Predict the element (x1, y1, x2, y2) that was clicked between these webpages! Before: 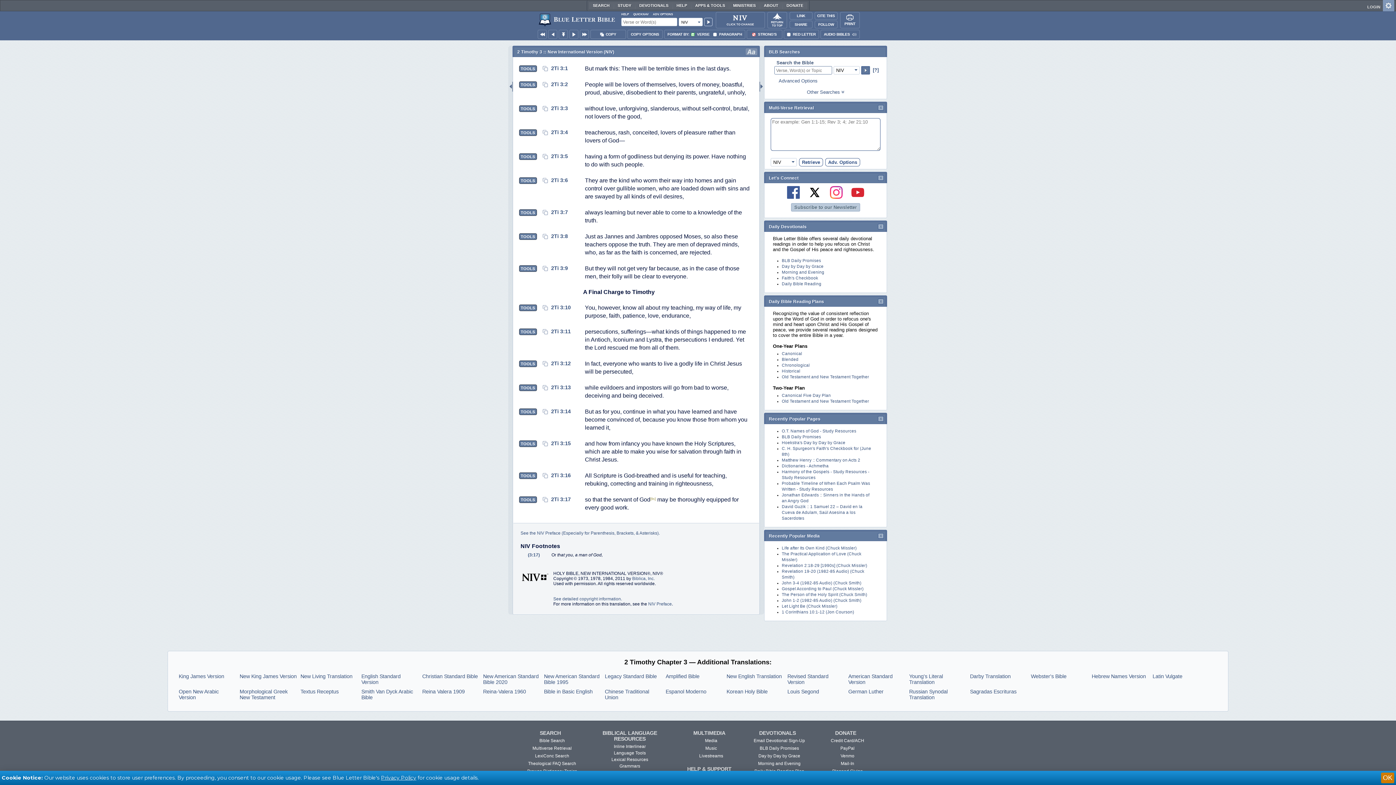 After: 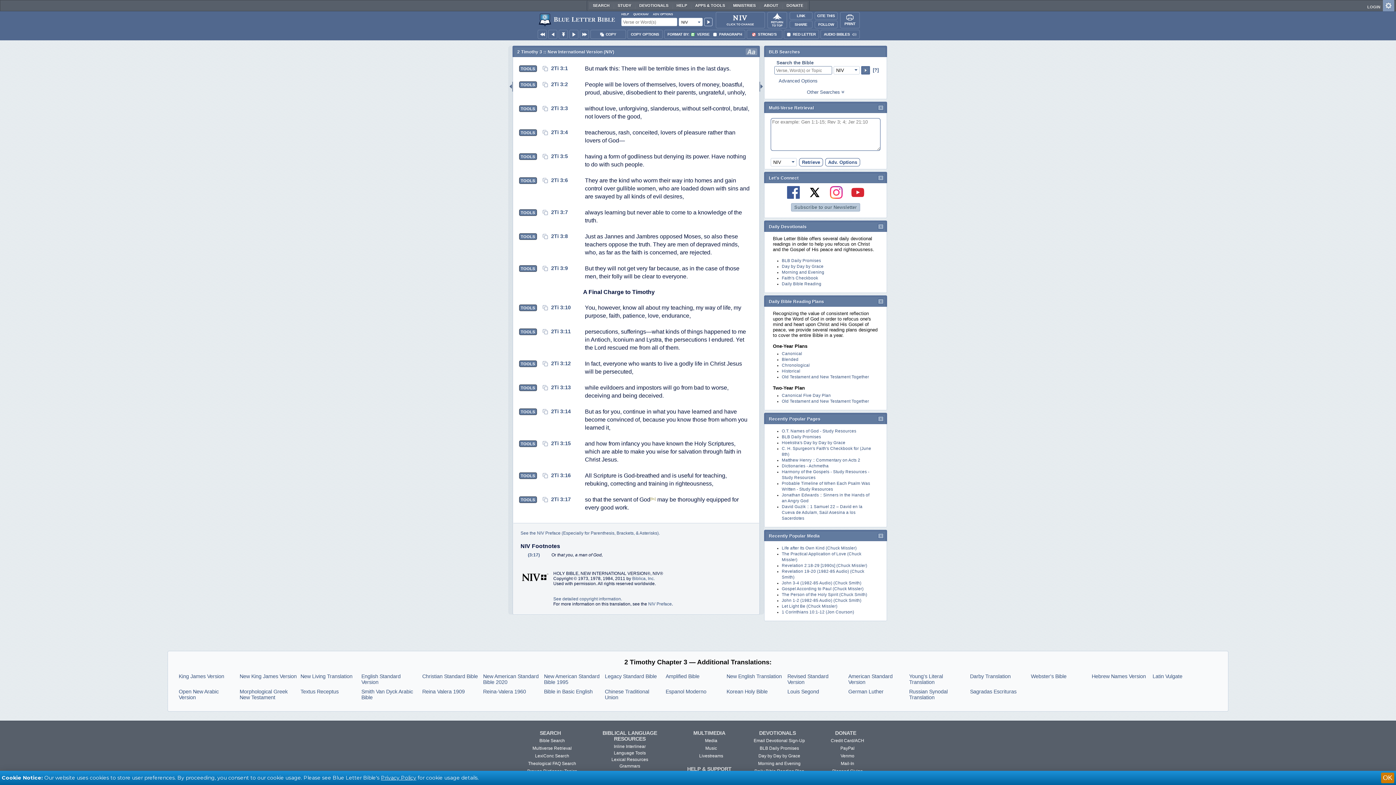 Action: bbox: (551, 304, 570, 310) label: 2Ti 3:10